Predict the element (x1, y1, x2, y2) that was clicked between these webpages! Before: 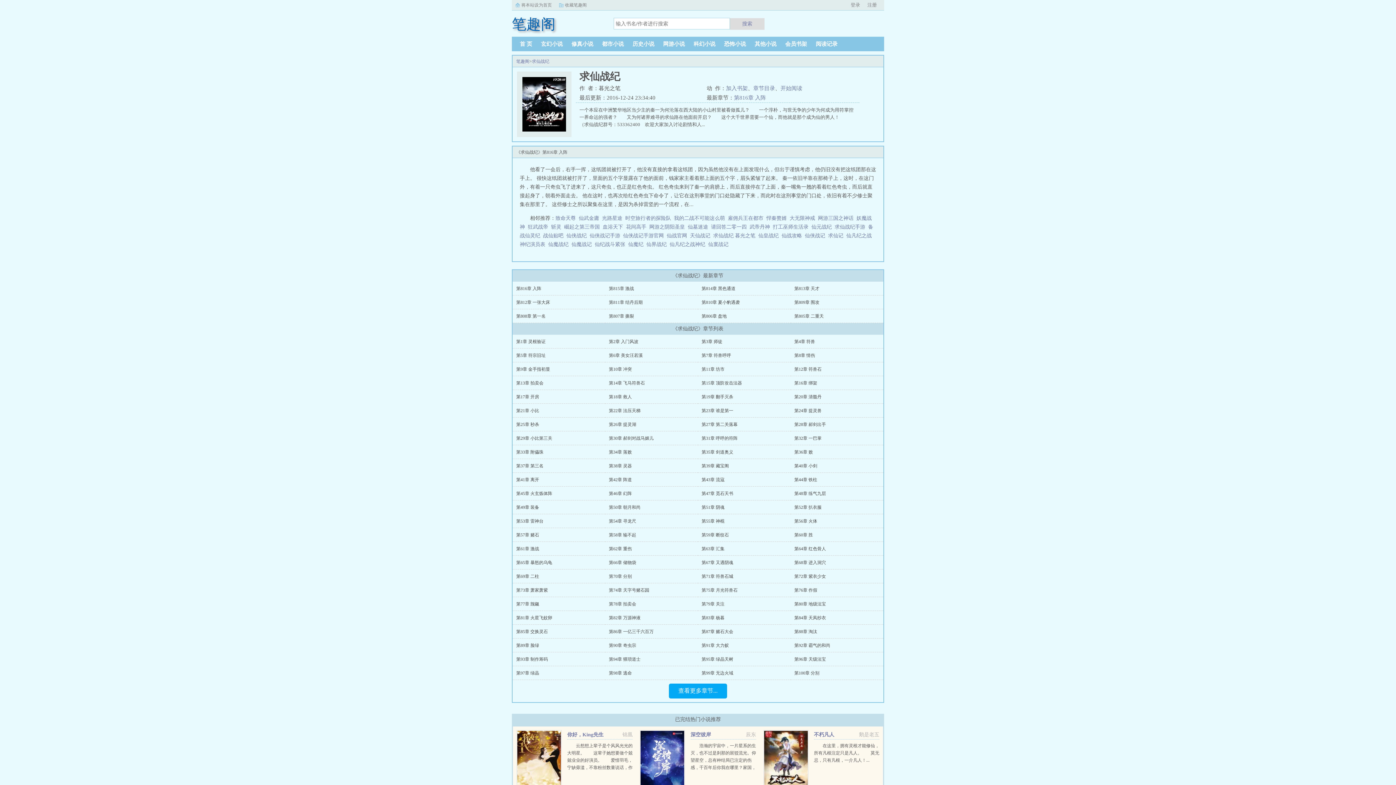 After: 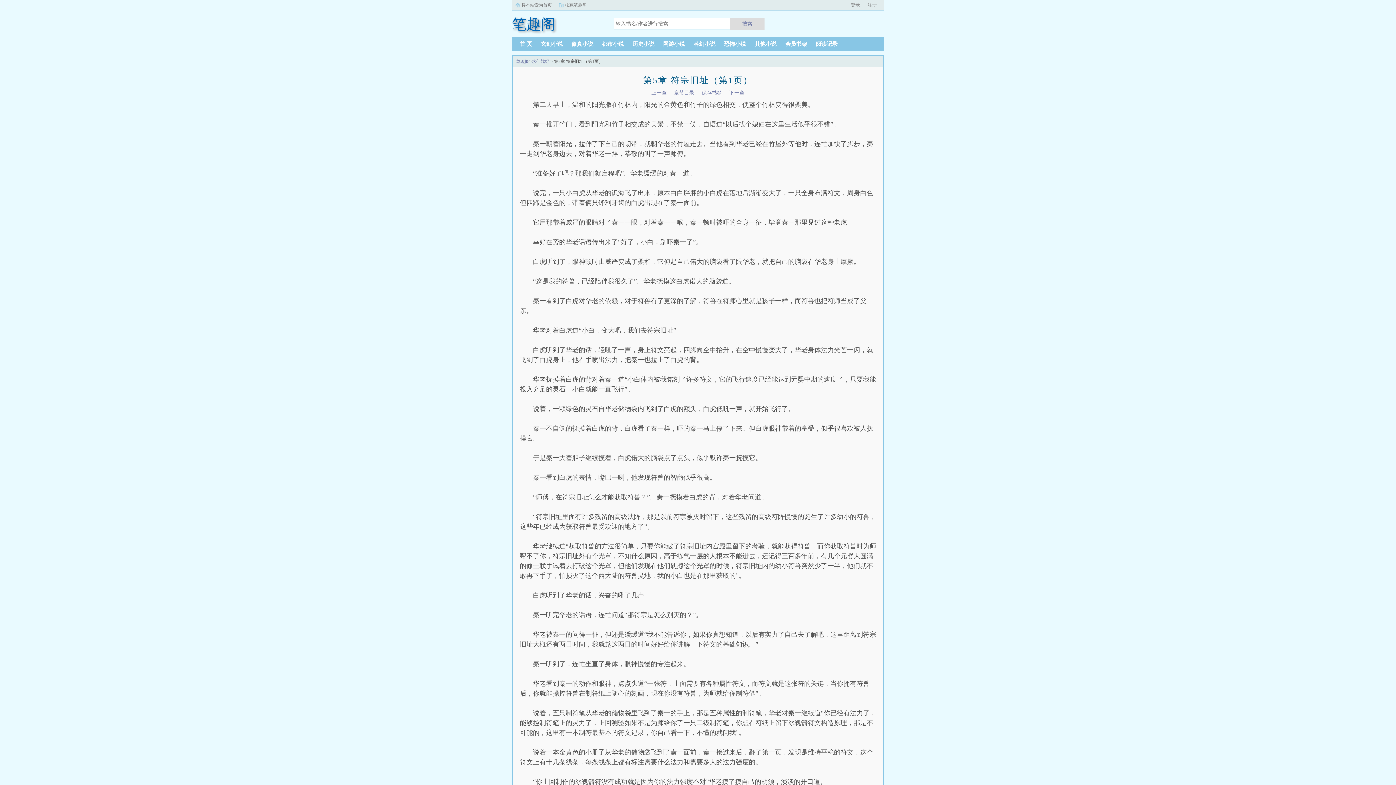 Action: bbox: (516, 353, 545, 358) label: 第5章 符宗旧址